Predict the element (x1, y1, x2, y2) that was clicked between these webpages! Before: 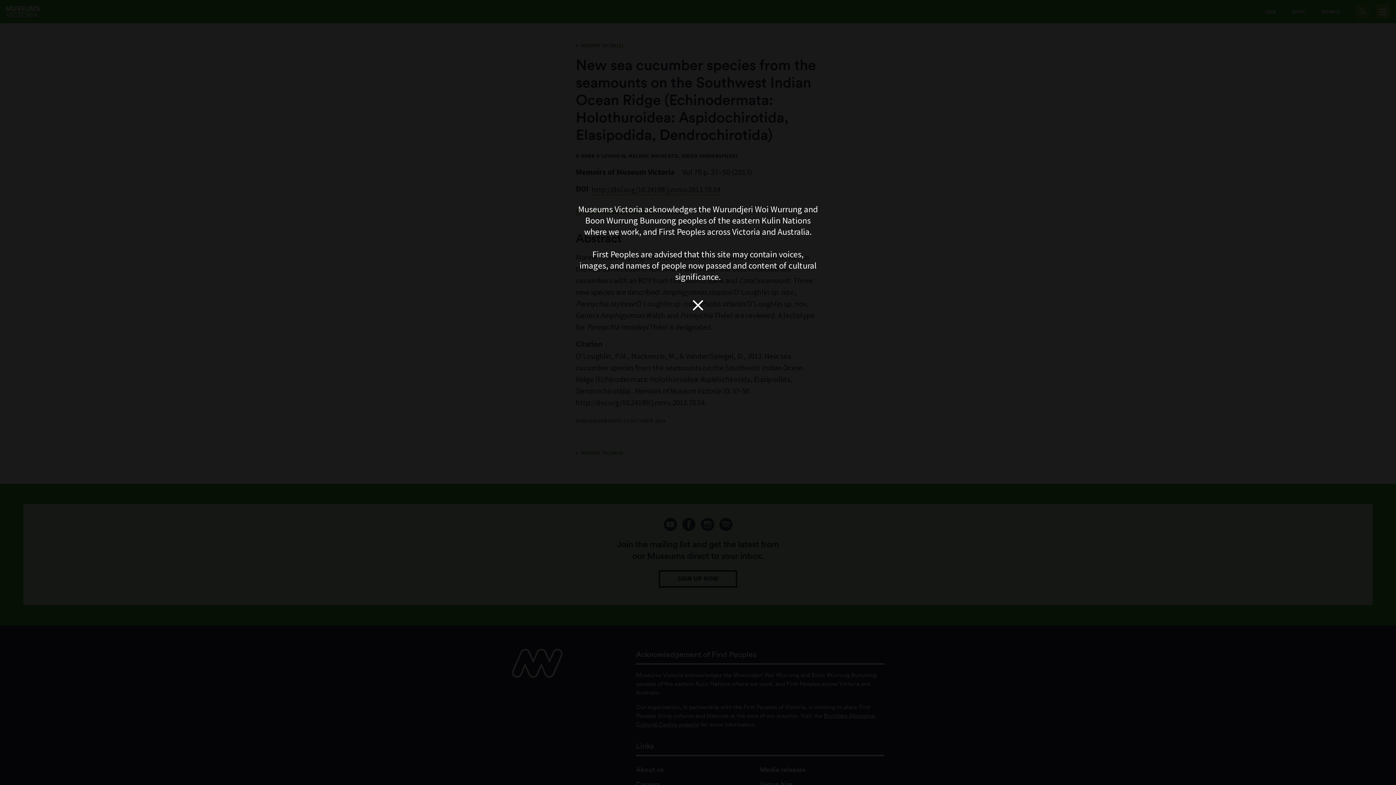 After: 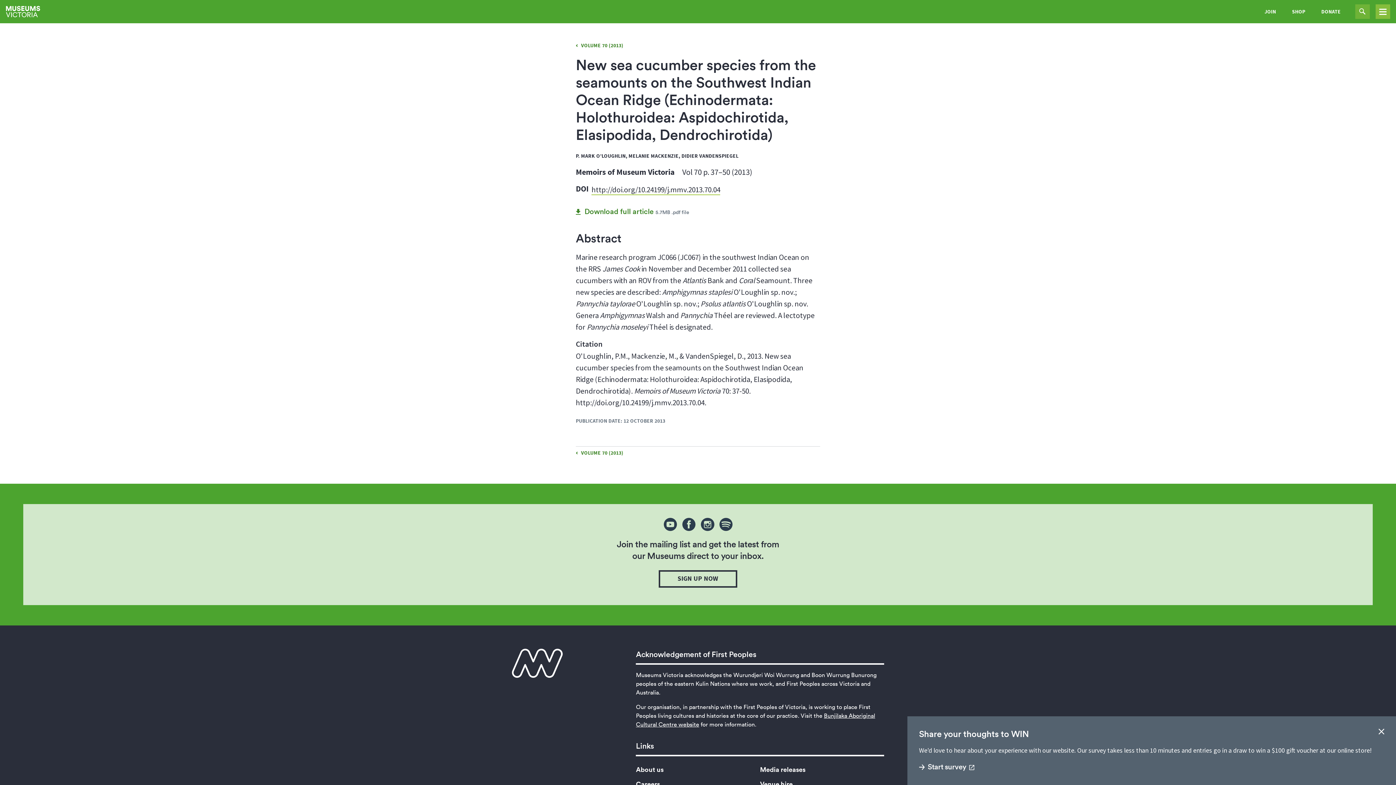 Action: bbox: (686, 308, 709, 319) label: Close